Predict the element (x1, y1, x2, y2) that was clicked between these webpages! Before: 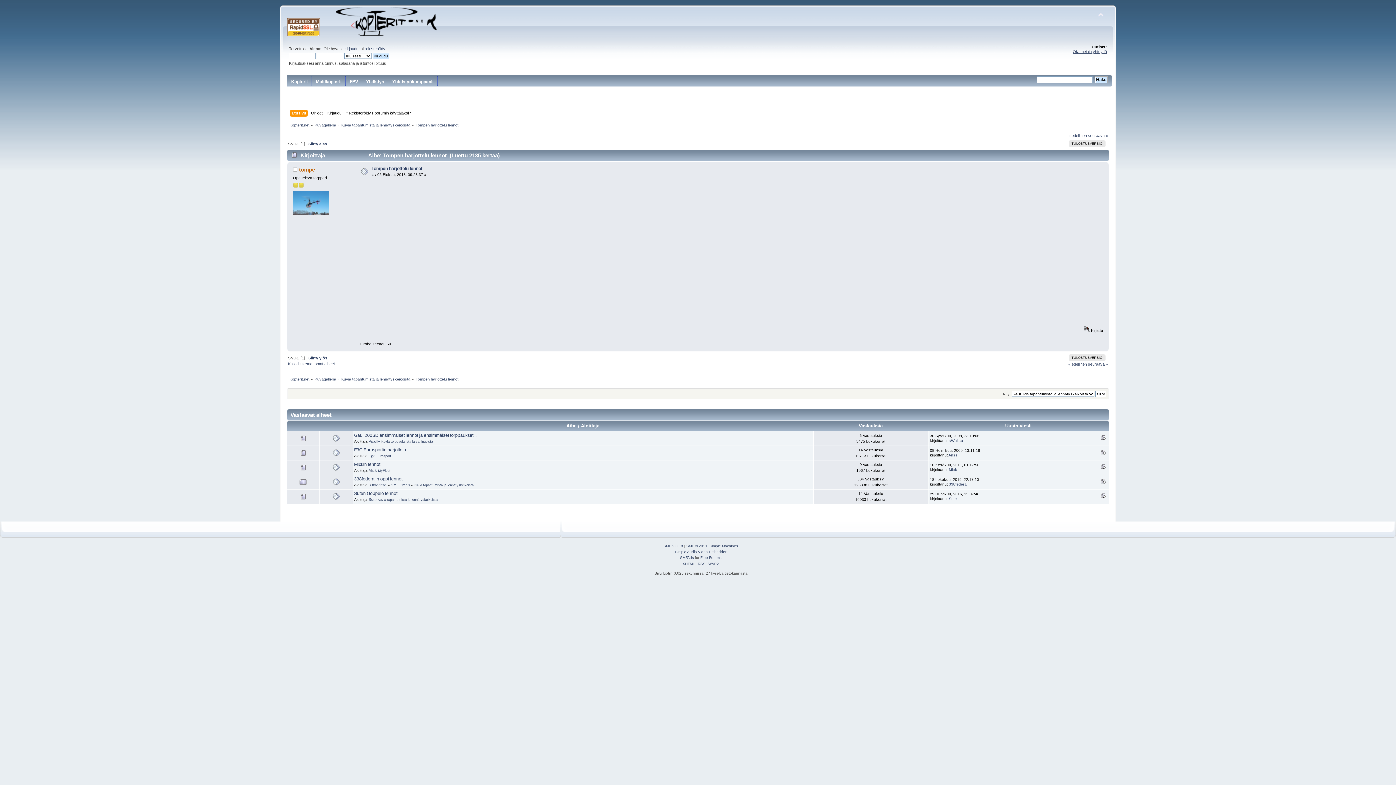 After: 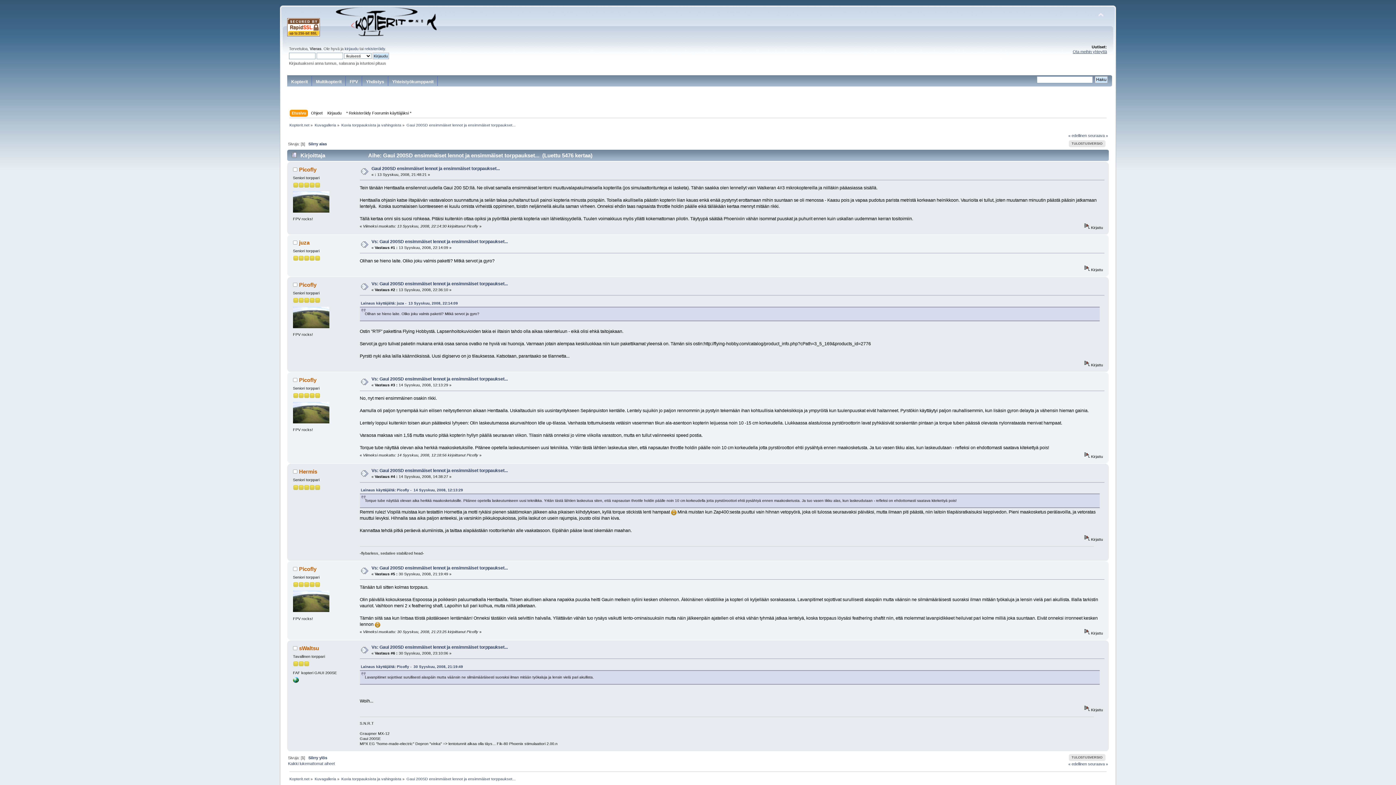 Action: label: Gaui 200SD ensimmäiset lennot ja ensimmäiset torppaukset... bbox: (354, 433, 476, 438)